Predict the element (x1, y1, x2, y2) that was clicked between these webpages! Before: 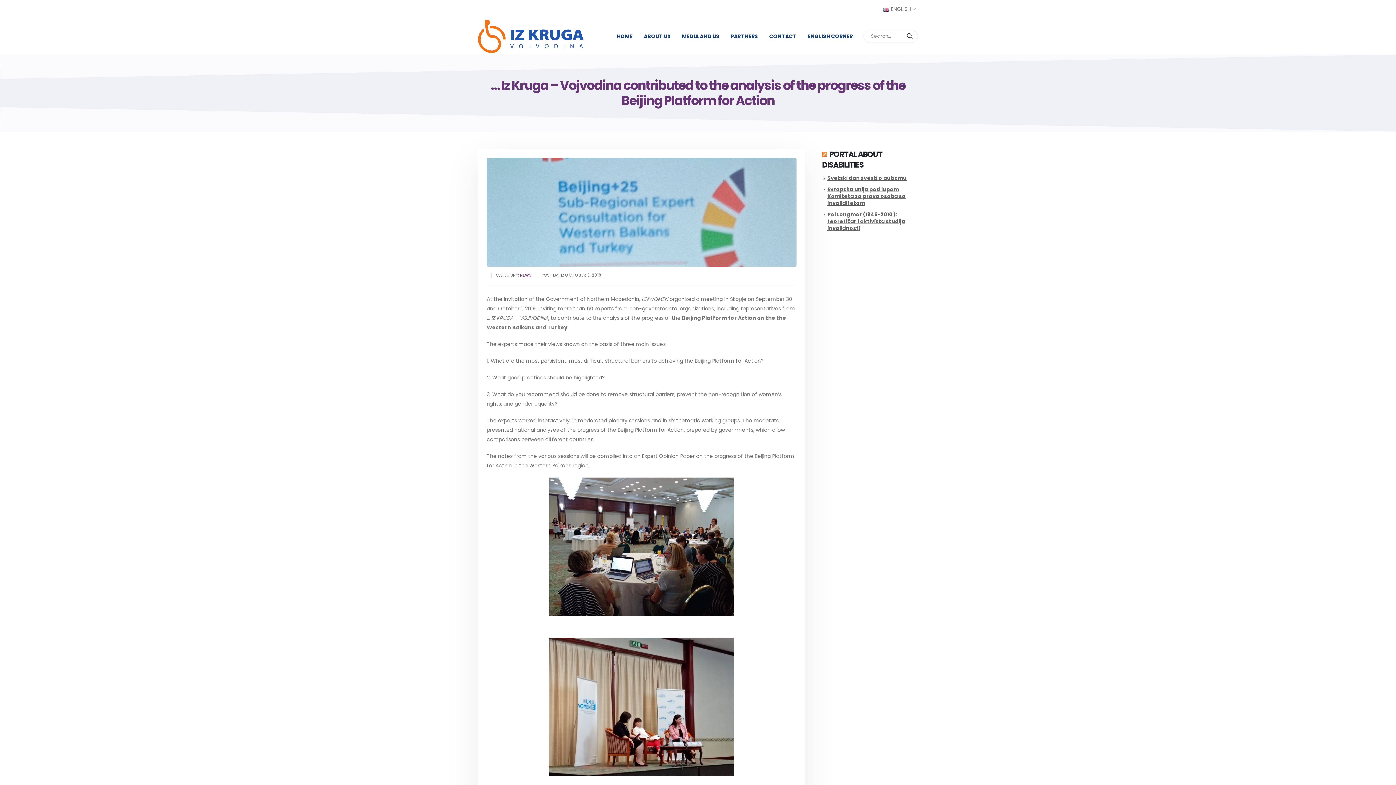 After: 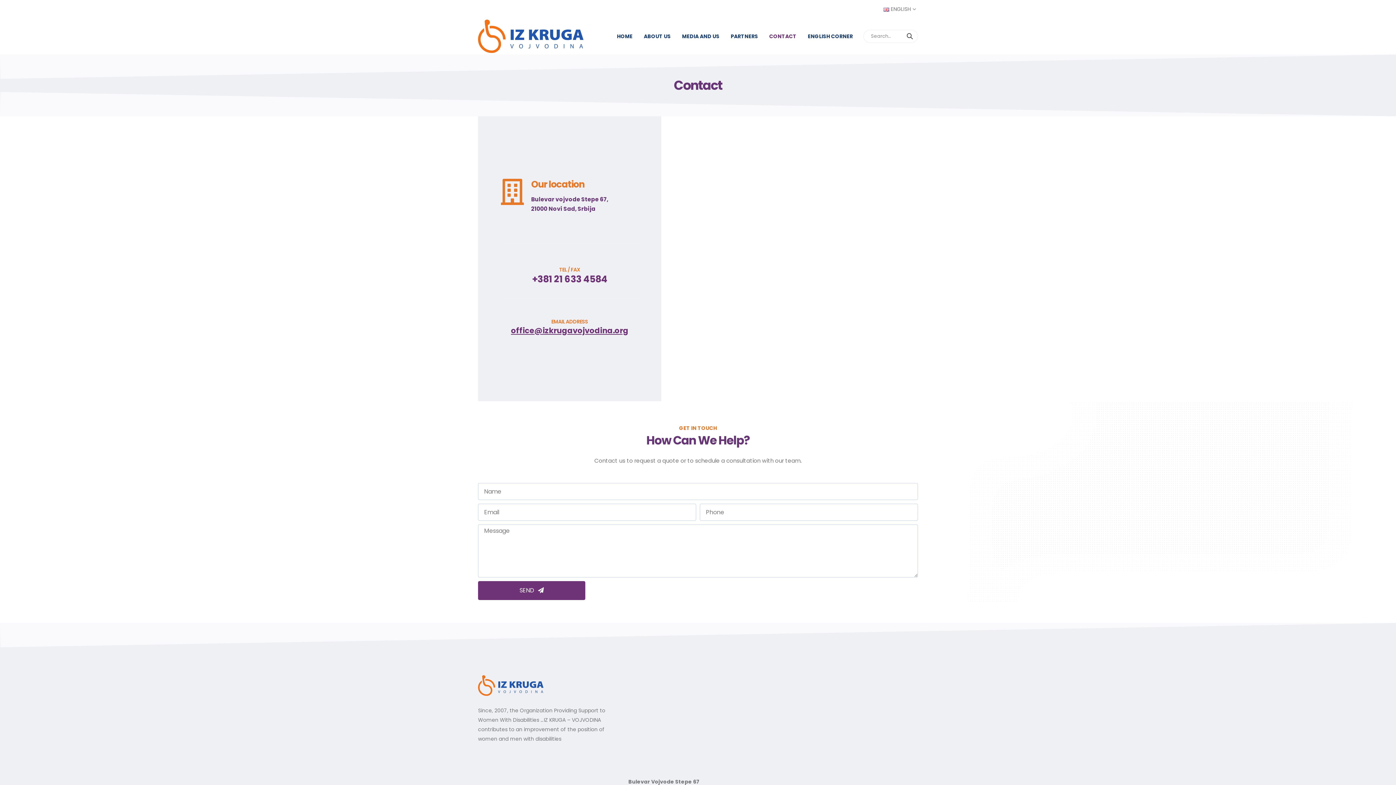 Action: bbox: (764, 18, 802, 54) label: CONTACT